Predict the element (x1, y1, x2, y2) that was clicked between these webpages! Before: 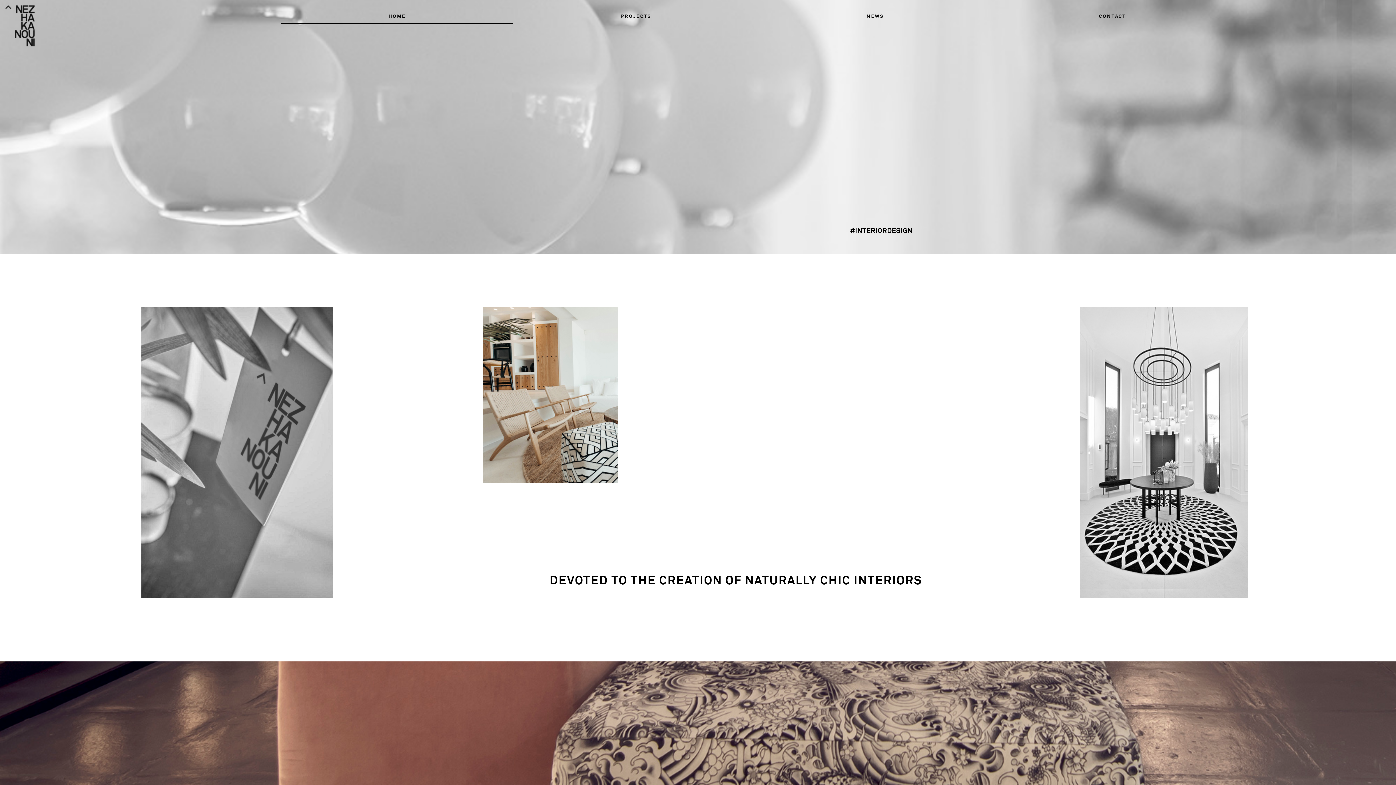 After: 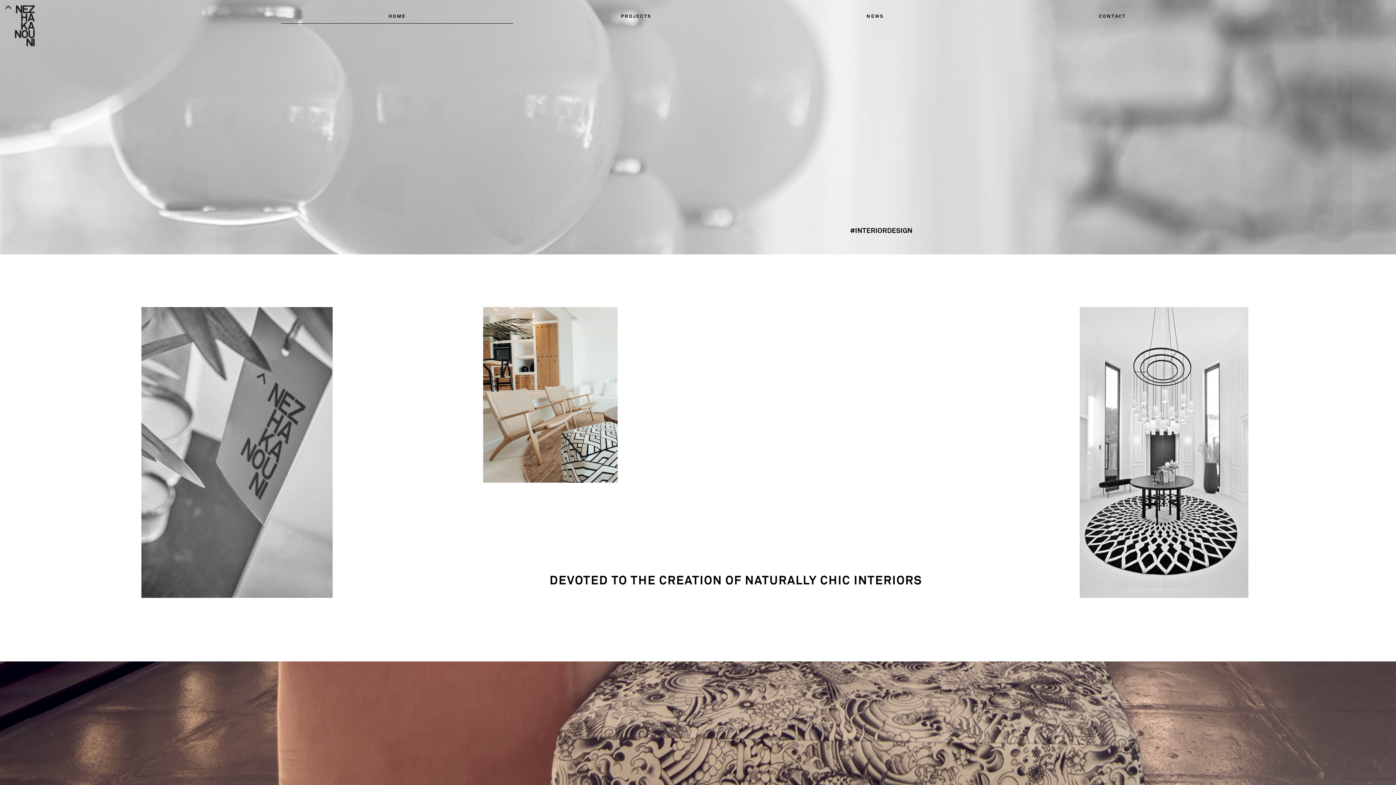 Action: label: HOME bbox: (281, 8, 513, 23)